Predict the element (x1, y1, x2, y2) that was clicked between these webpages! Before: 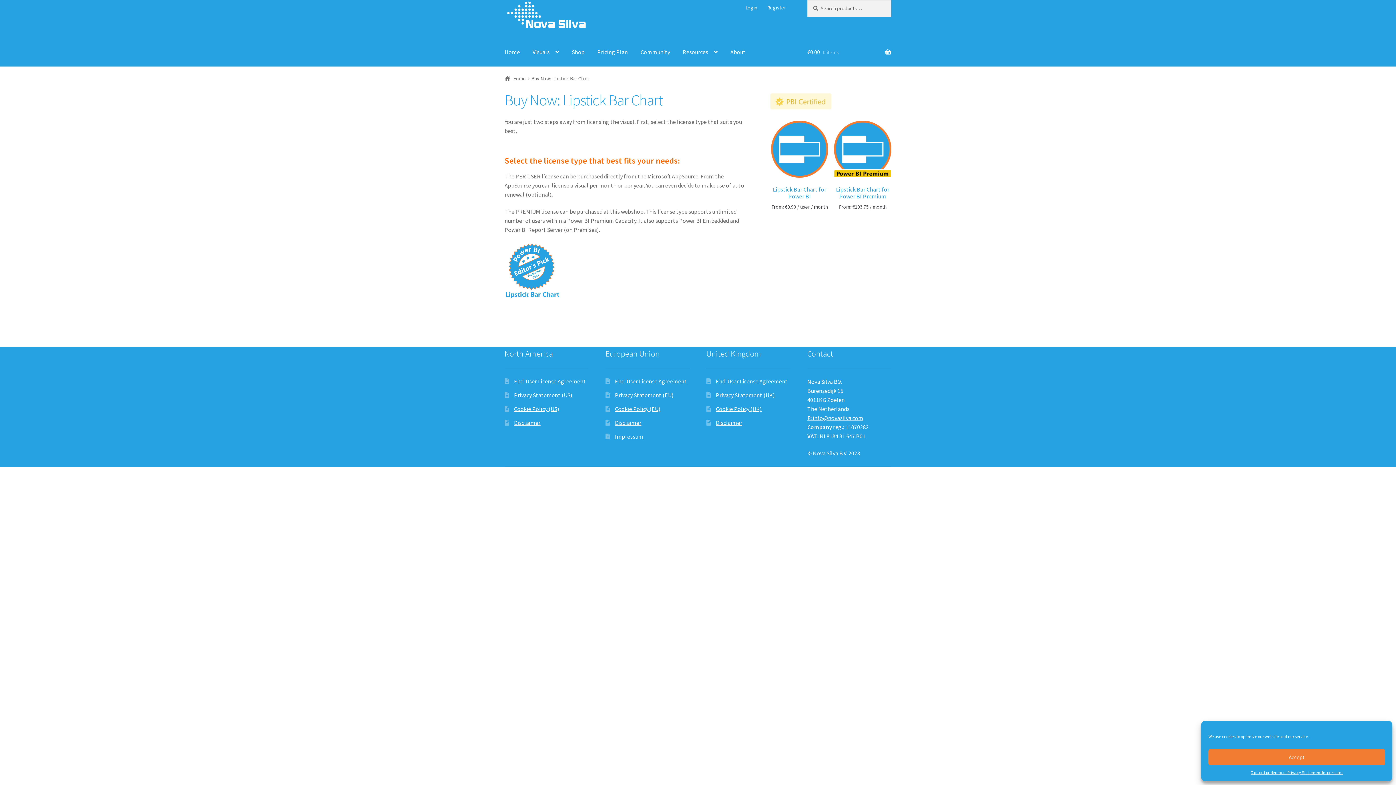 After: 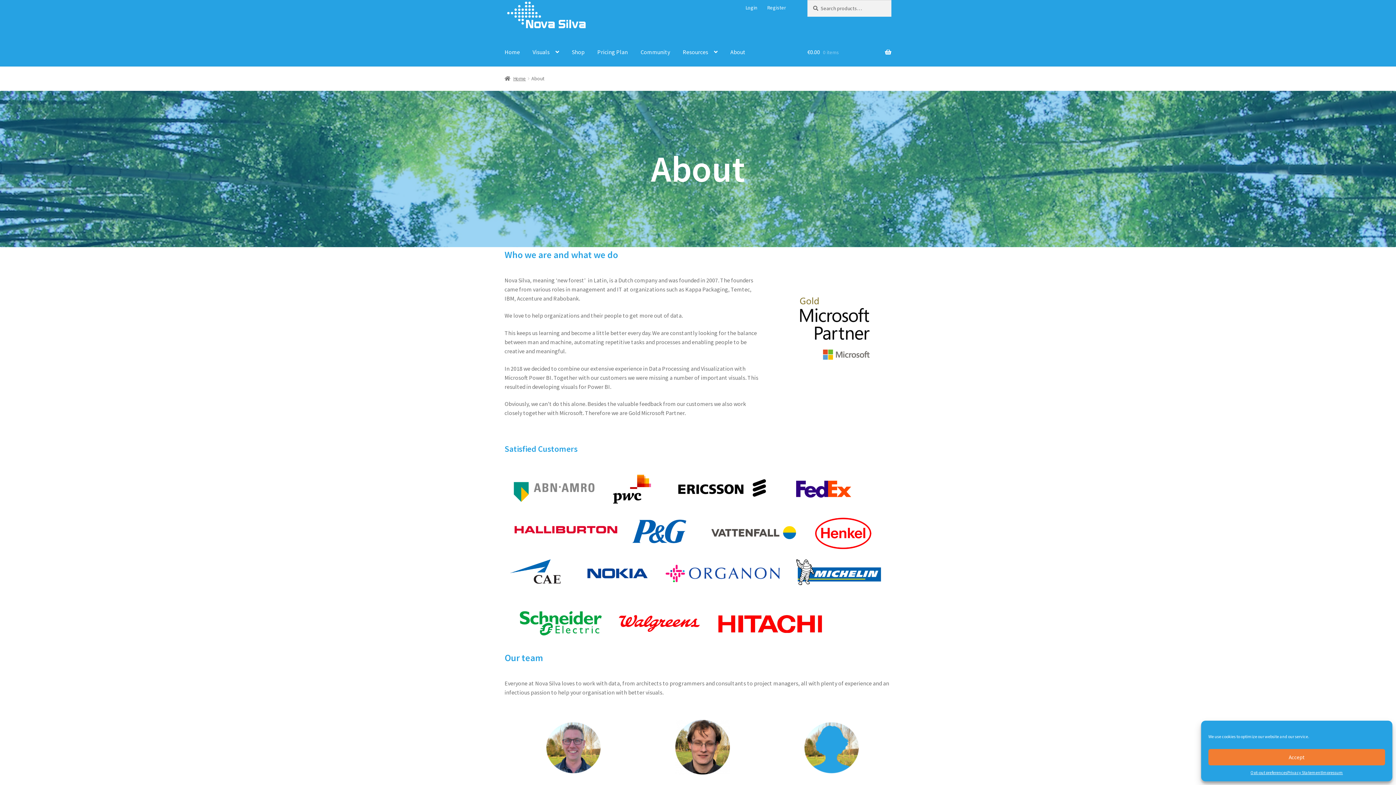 Action: bbox: (724, 38, 751, 66) label: About